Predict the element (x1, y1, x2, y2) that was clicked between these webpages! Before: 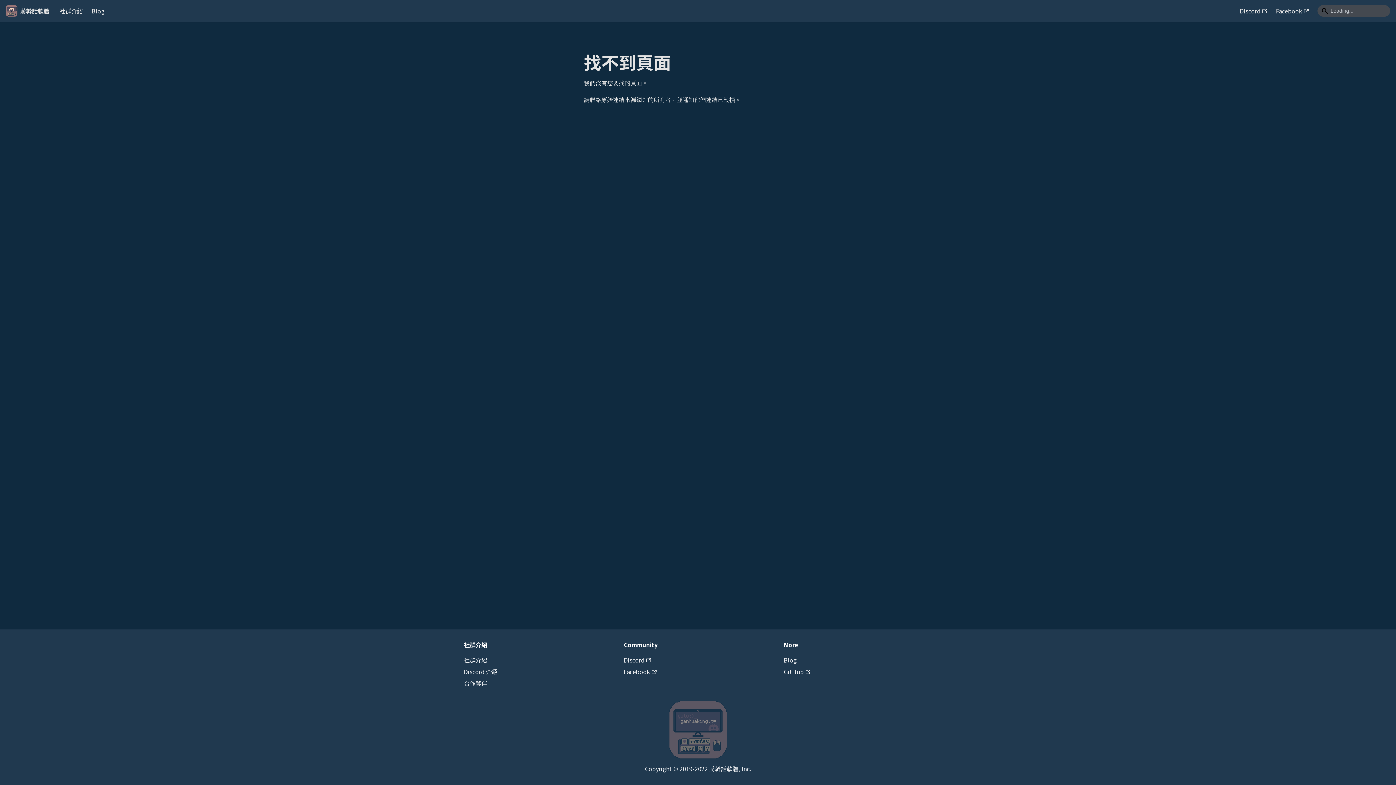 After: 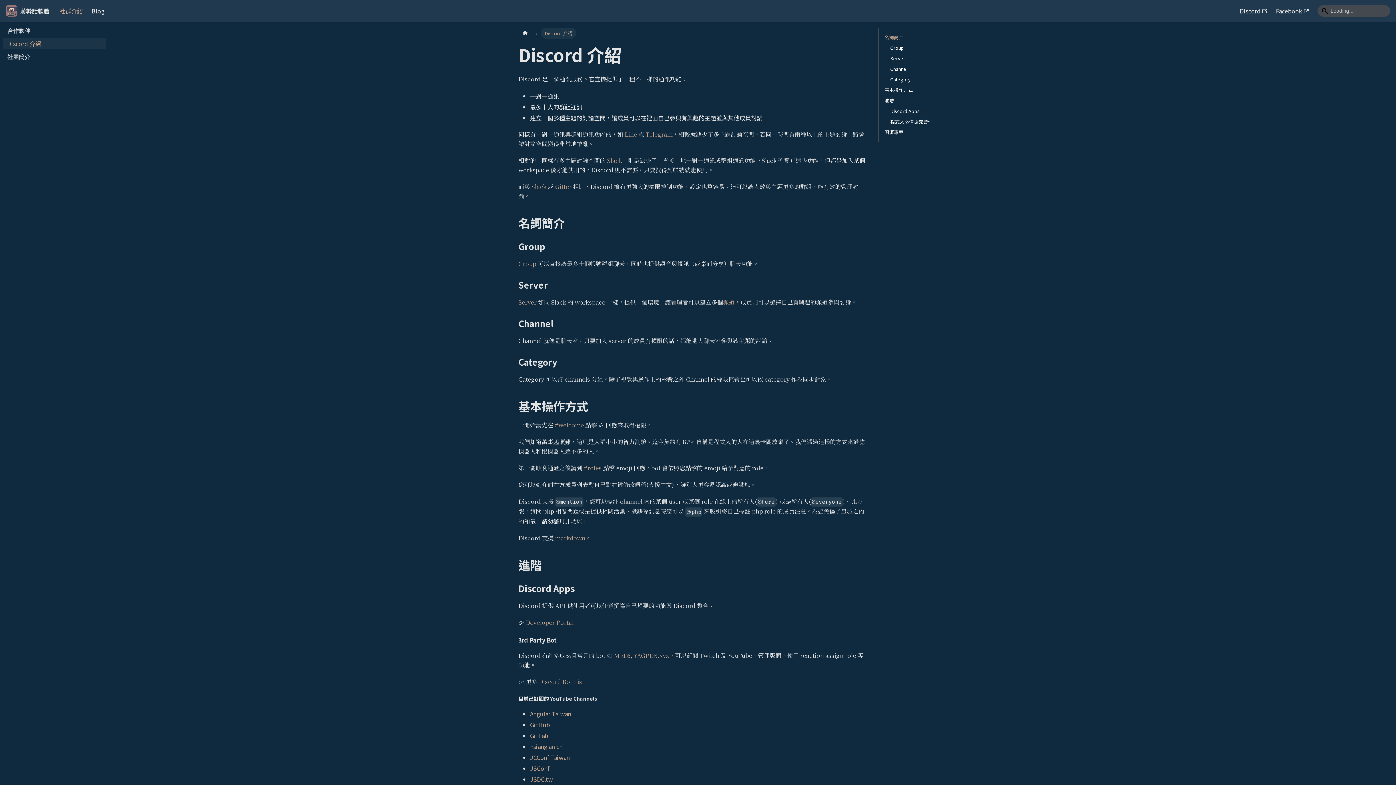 Action: label: Discord 介紹 bbox: (464, 667, 497, 676)